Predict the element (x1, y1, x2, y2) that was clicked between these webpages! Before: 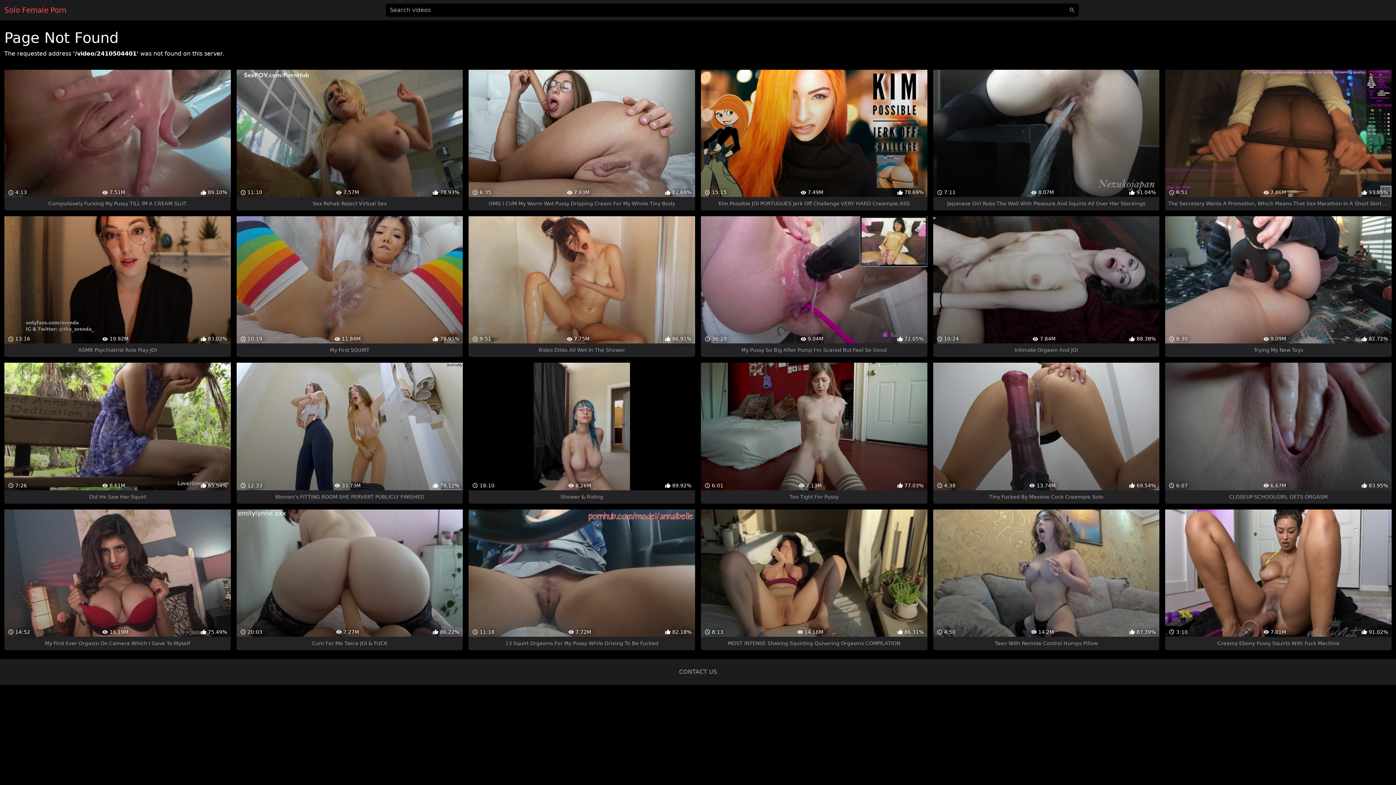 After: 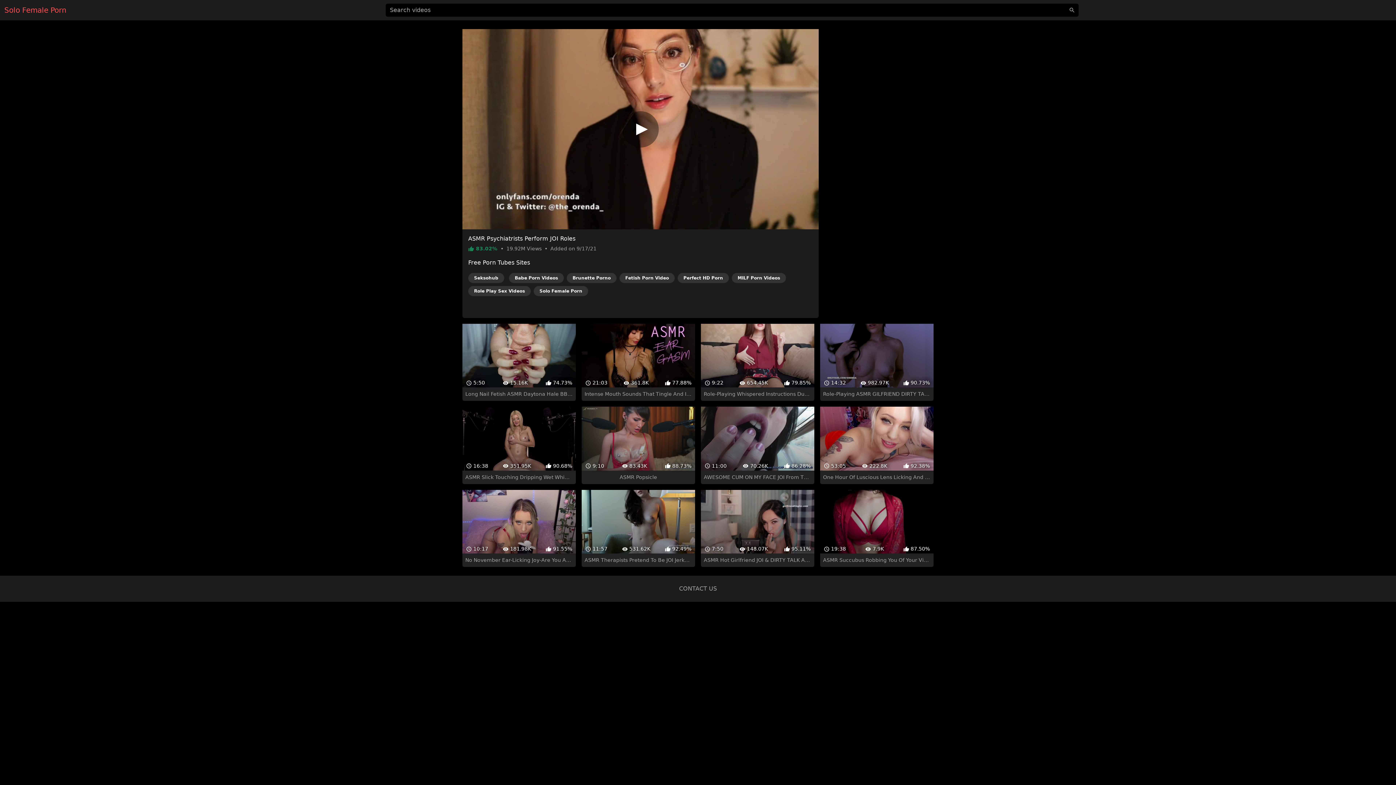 Action: label:  13:16
 19.92M
 83.02%
ASMR Psychiatrist Role Play JOI bbox: (4, 216, 230, 357)